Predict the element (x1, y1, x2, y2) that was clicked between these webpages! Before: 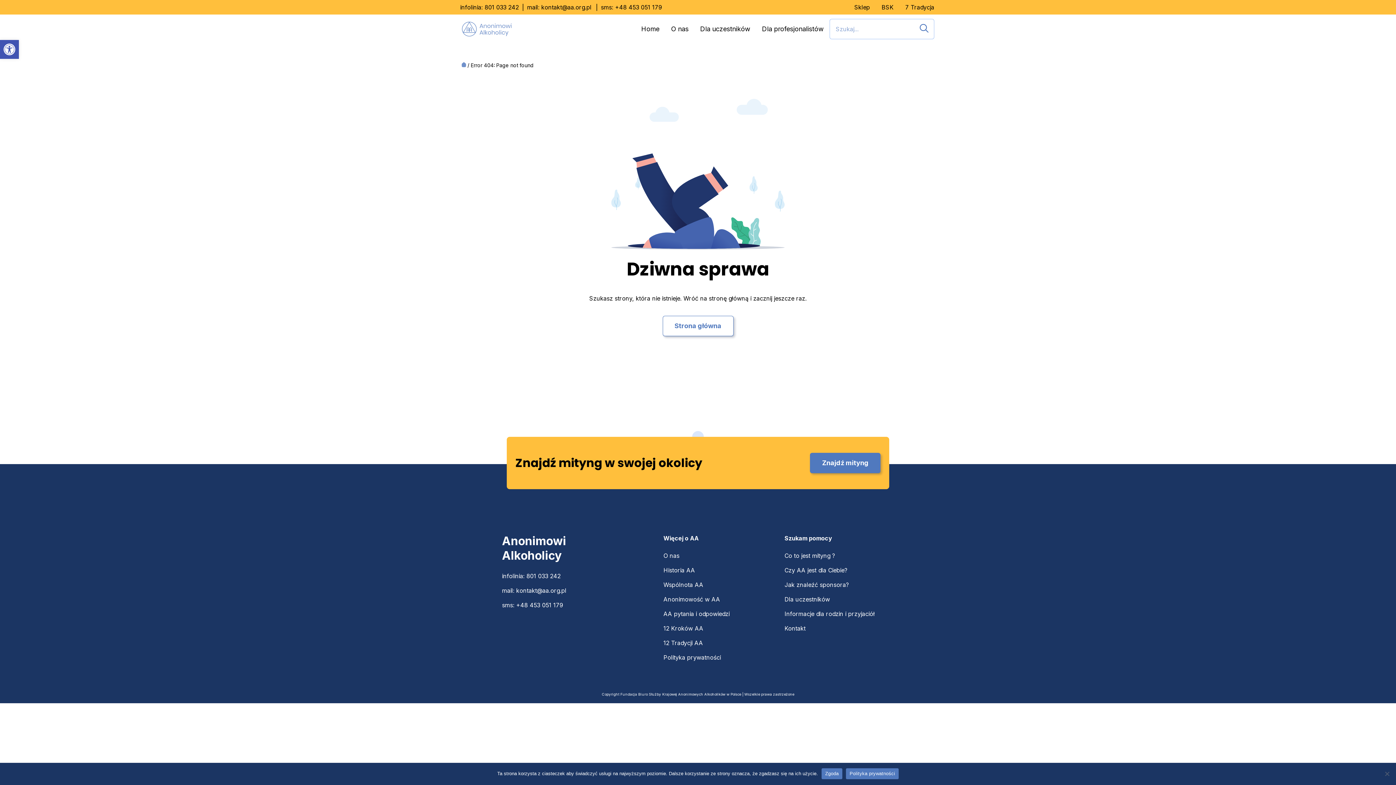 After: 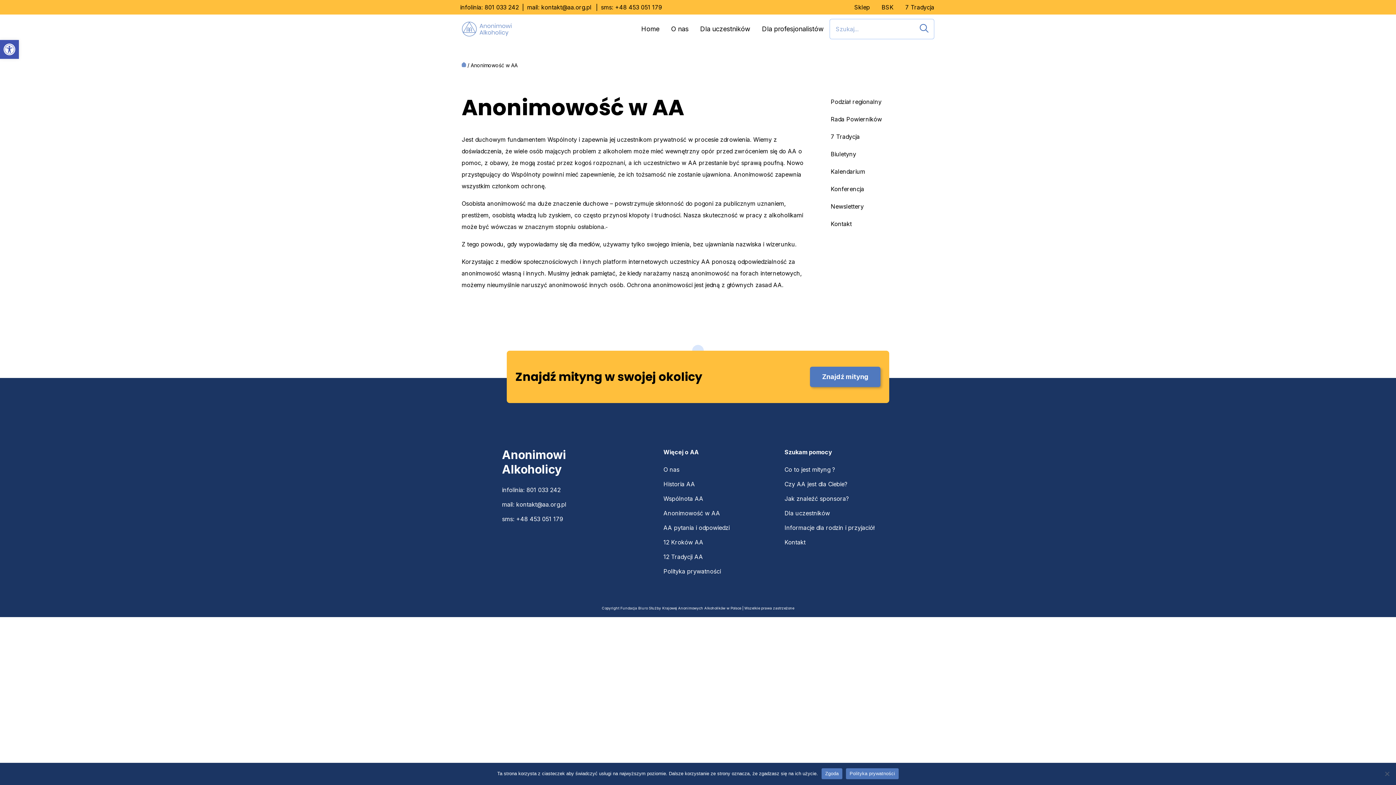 Action: label: Anonimowość w AA bbox: (663, 596, 720, 603)